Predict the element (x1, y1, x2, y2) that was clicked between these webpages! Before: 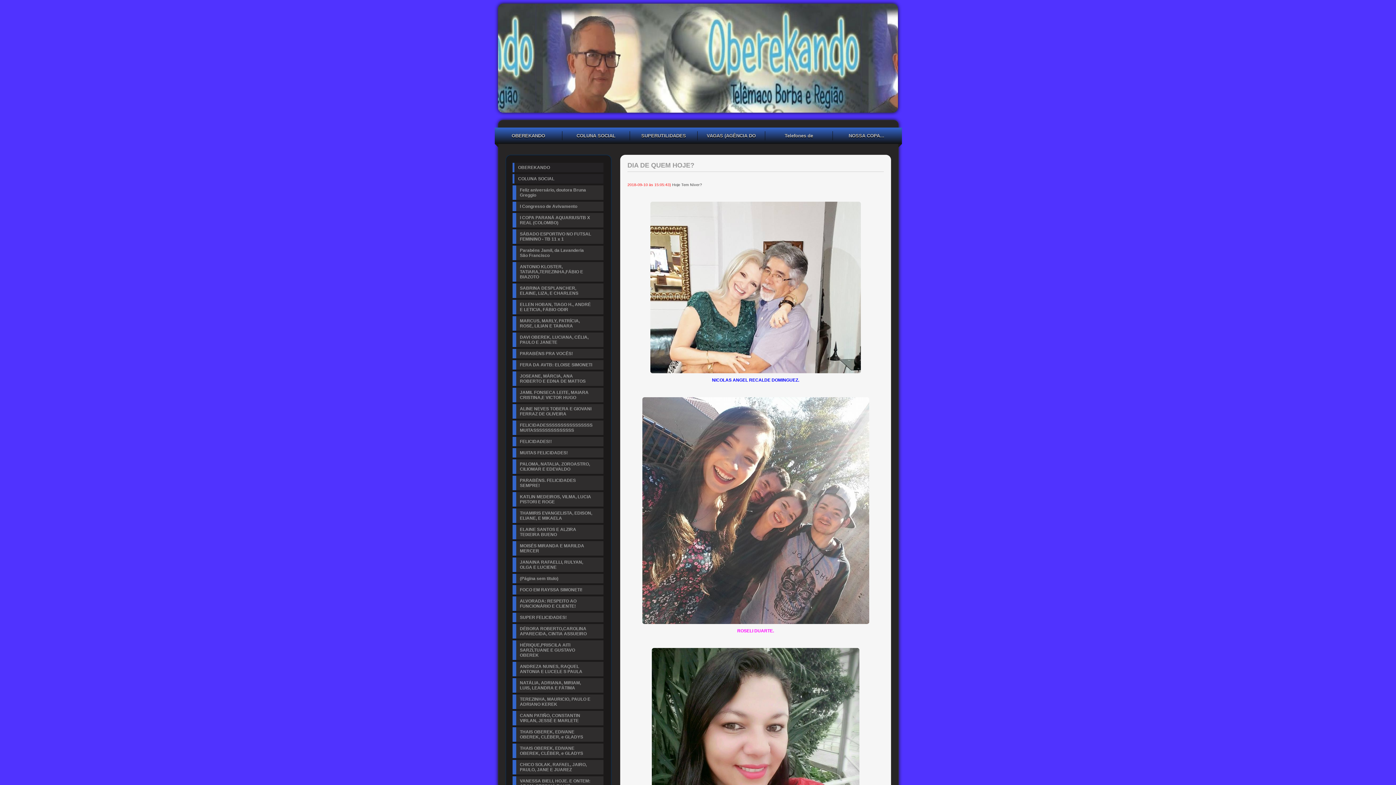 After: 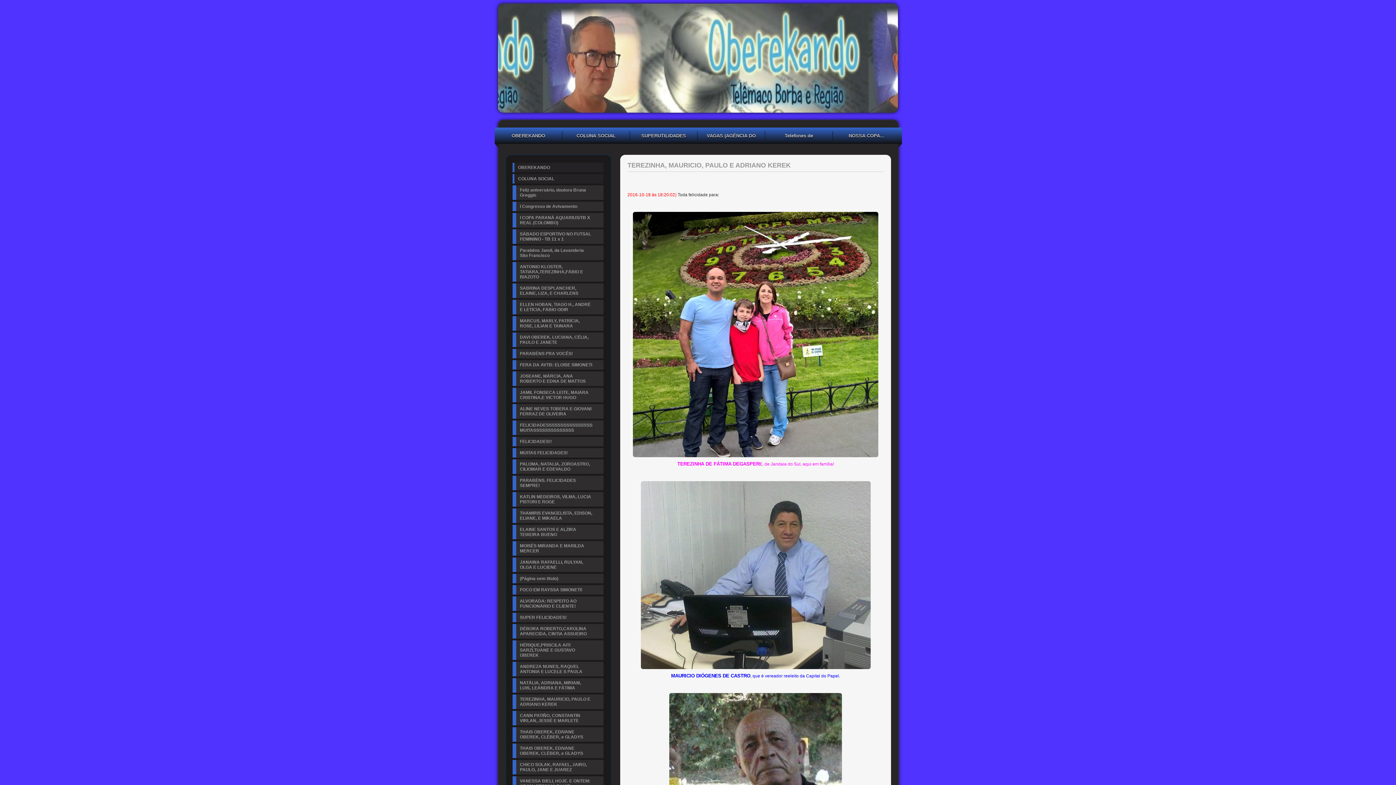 Action: bbox: (514, 694, 603, 709) label: TEREZINHA, MAURICIO, PAULO E ADRIANO KEREK